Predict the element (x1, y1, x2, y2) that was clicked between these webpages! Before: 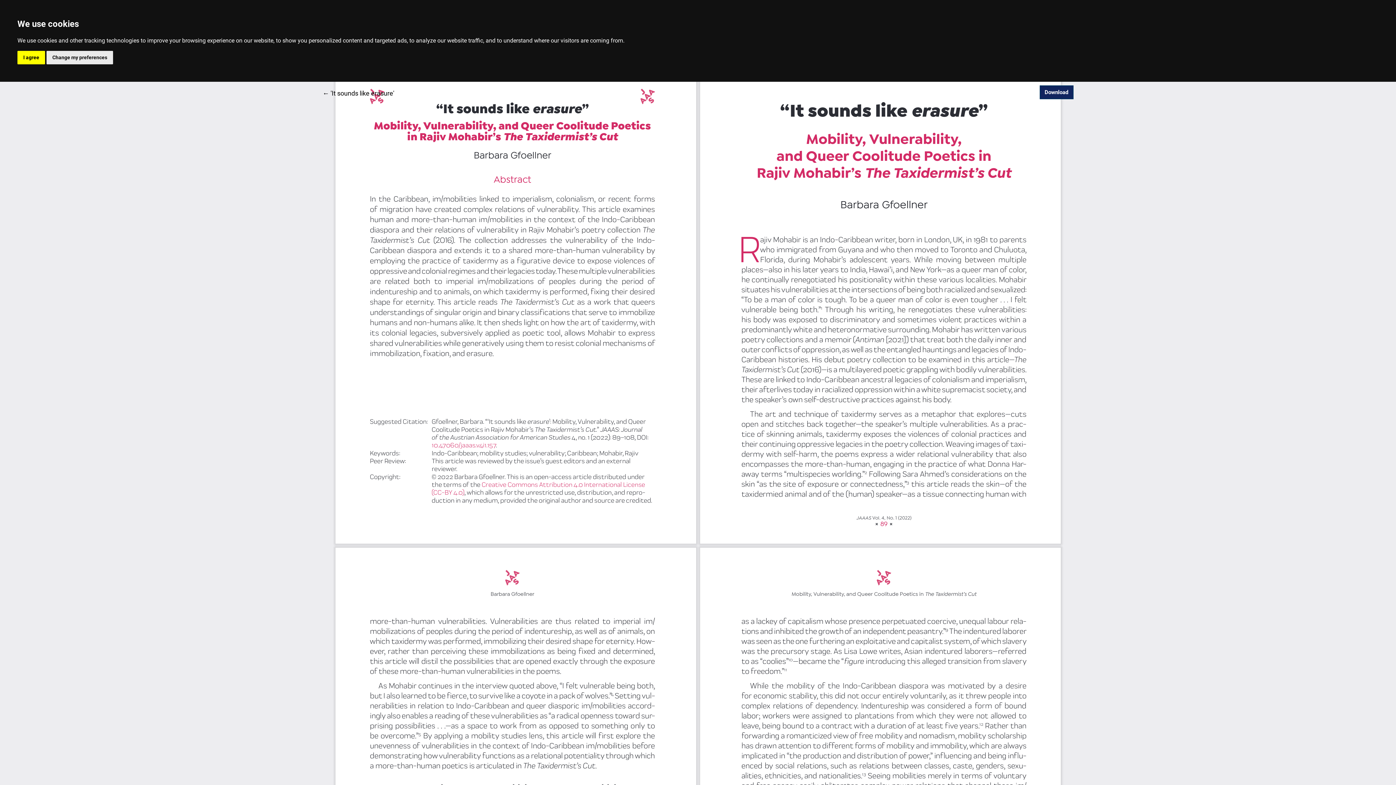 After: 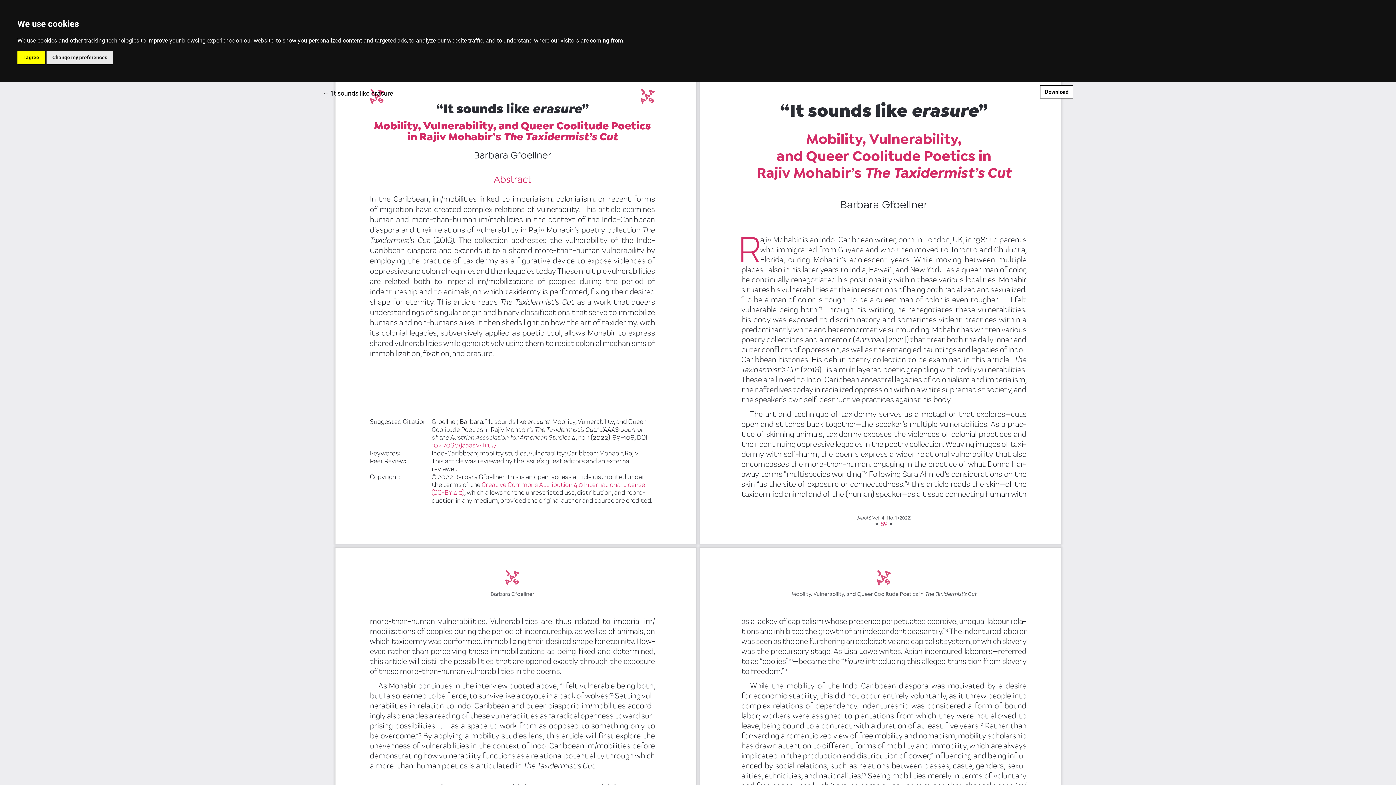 Action: bbox: (1039, 85, 1073, 99) label: Download
Download PDF